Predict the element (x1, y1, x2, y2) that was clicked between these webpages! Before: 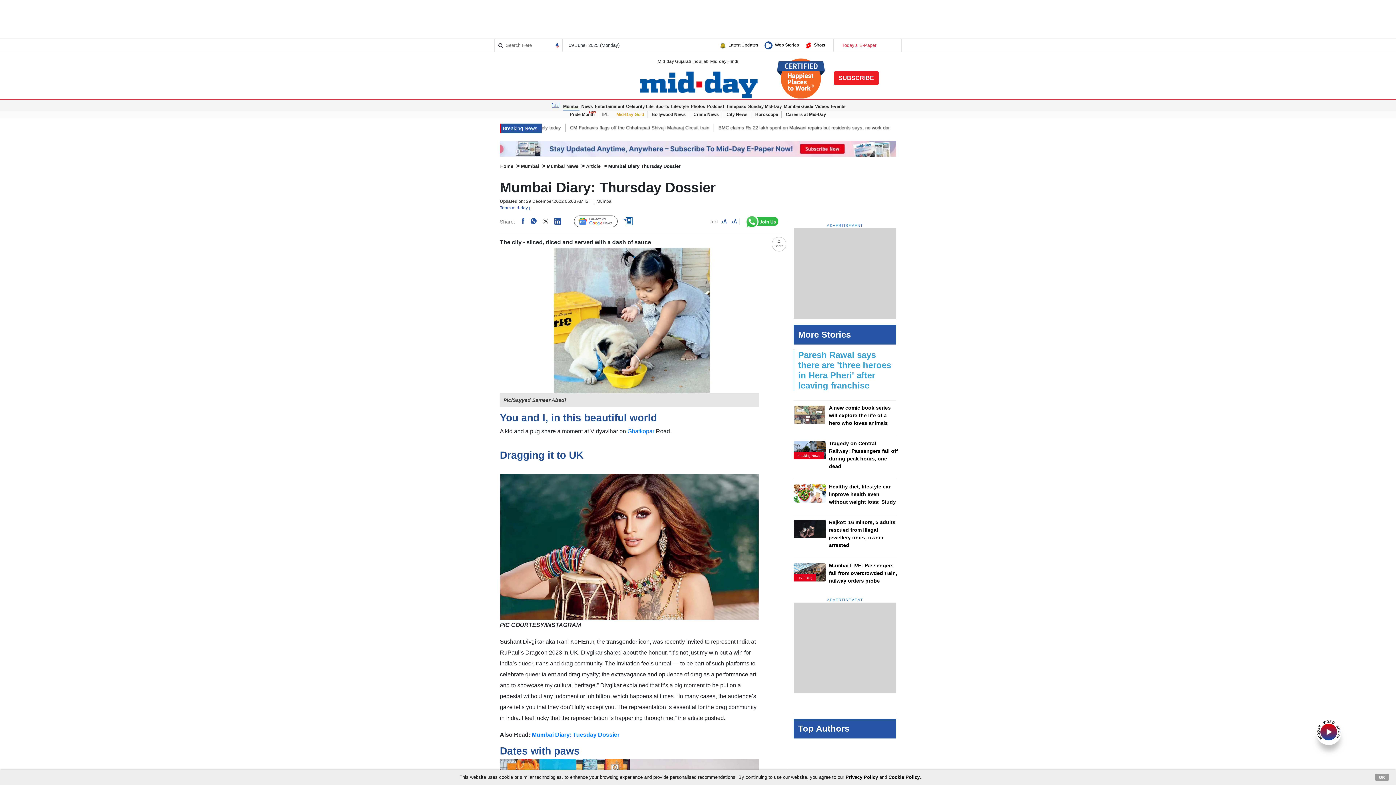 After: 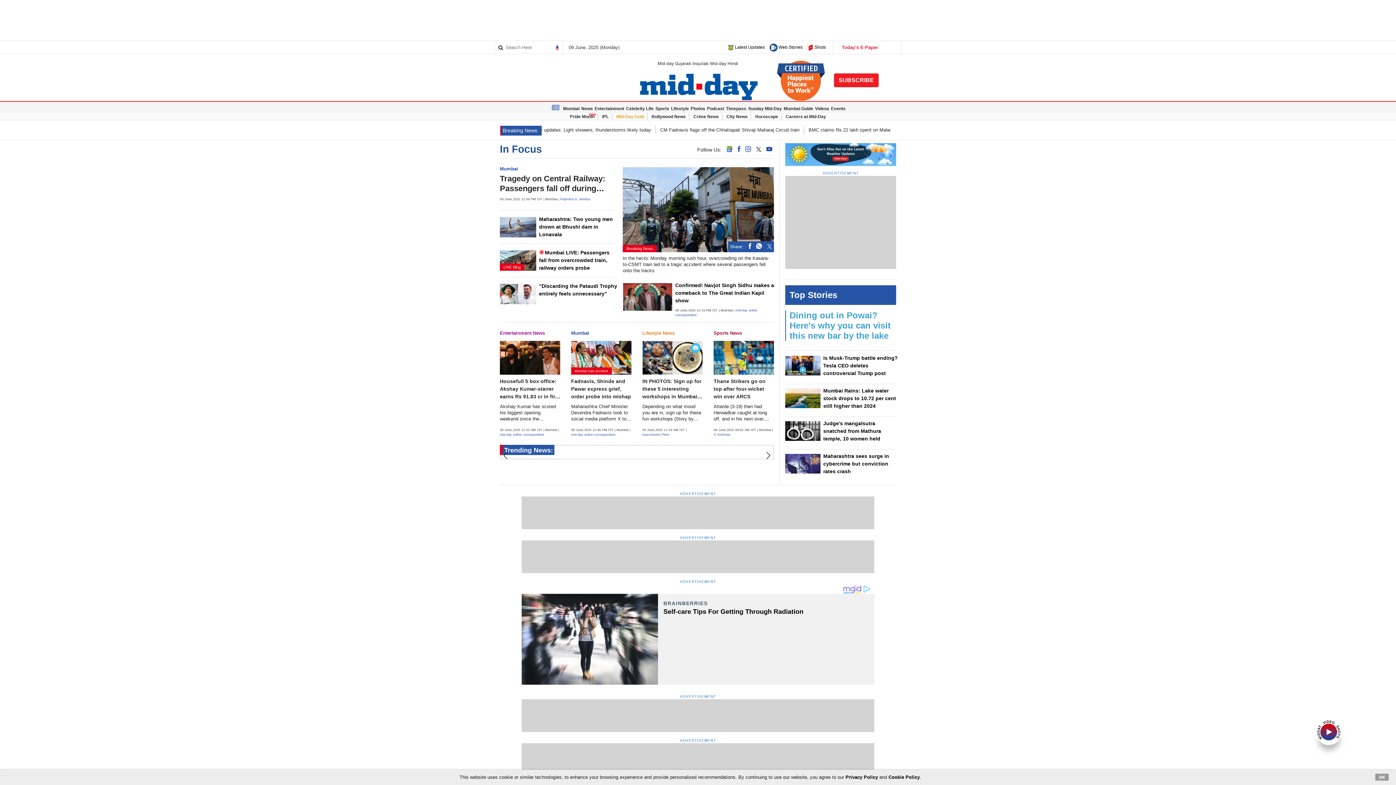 Action: bbox: (500, 163, 513, 168) label: Home